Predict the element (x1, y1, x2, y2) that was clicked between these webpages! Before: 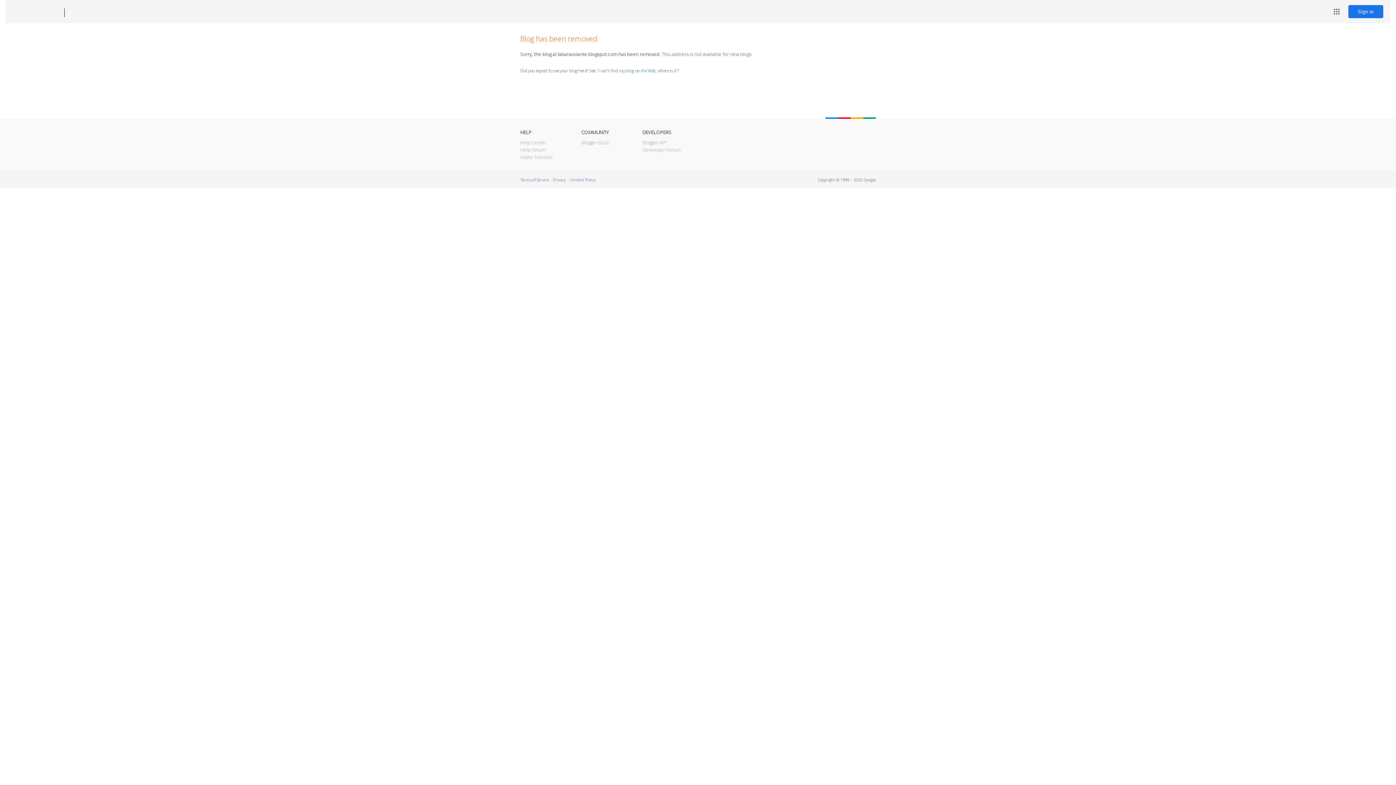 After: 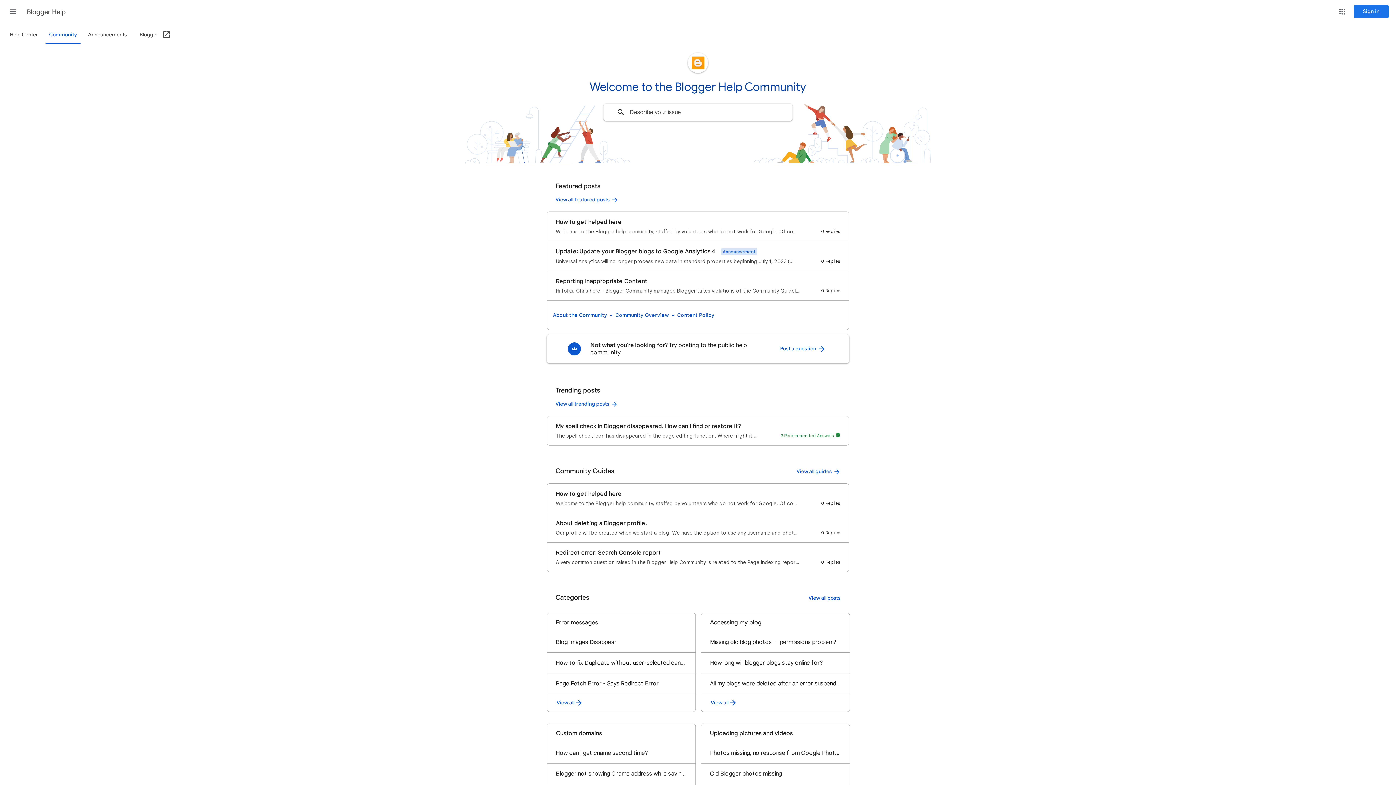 Action: bbox: (520, 146, 545, 153) label: Help Forum